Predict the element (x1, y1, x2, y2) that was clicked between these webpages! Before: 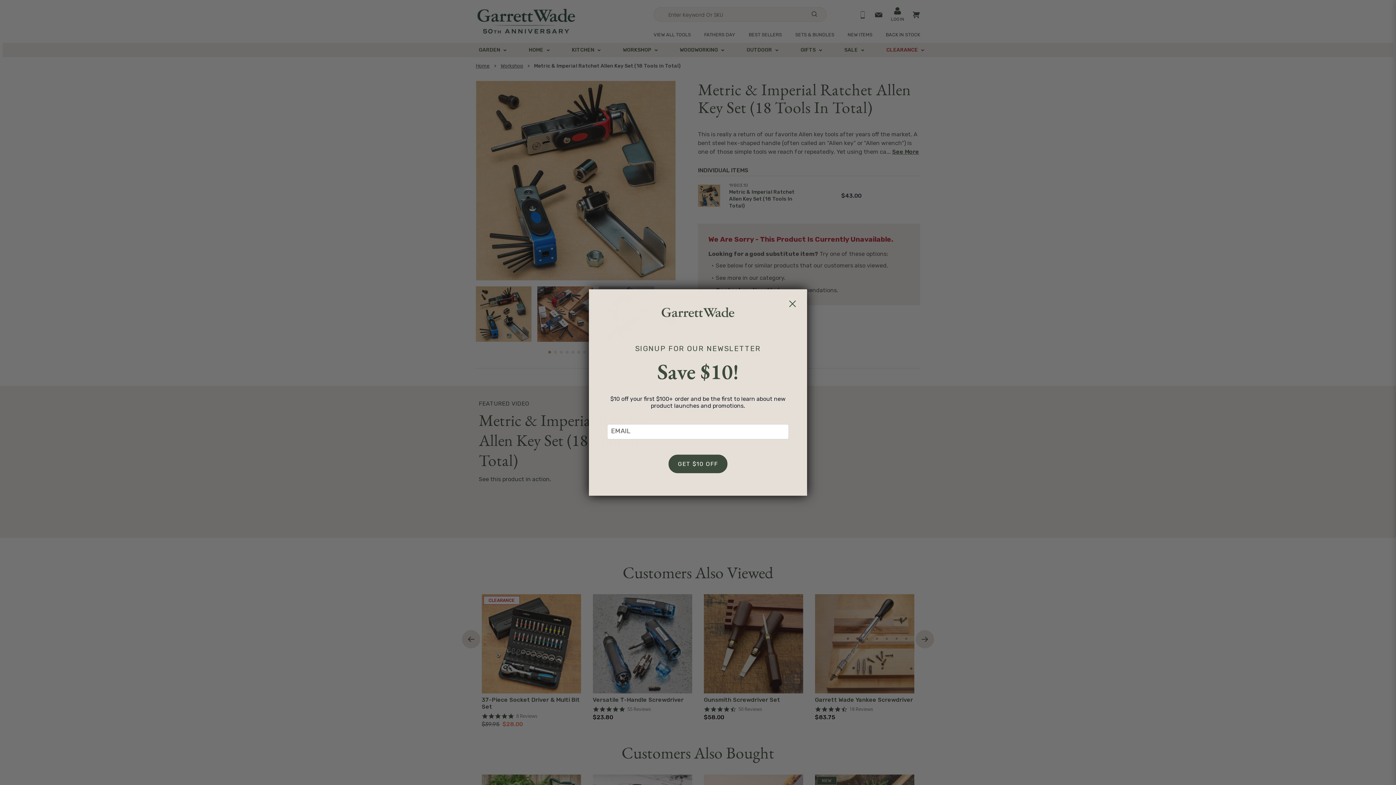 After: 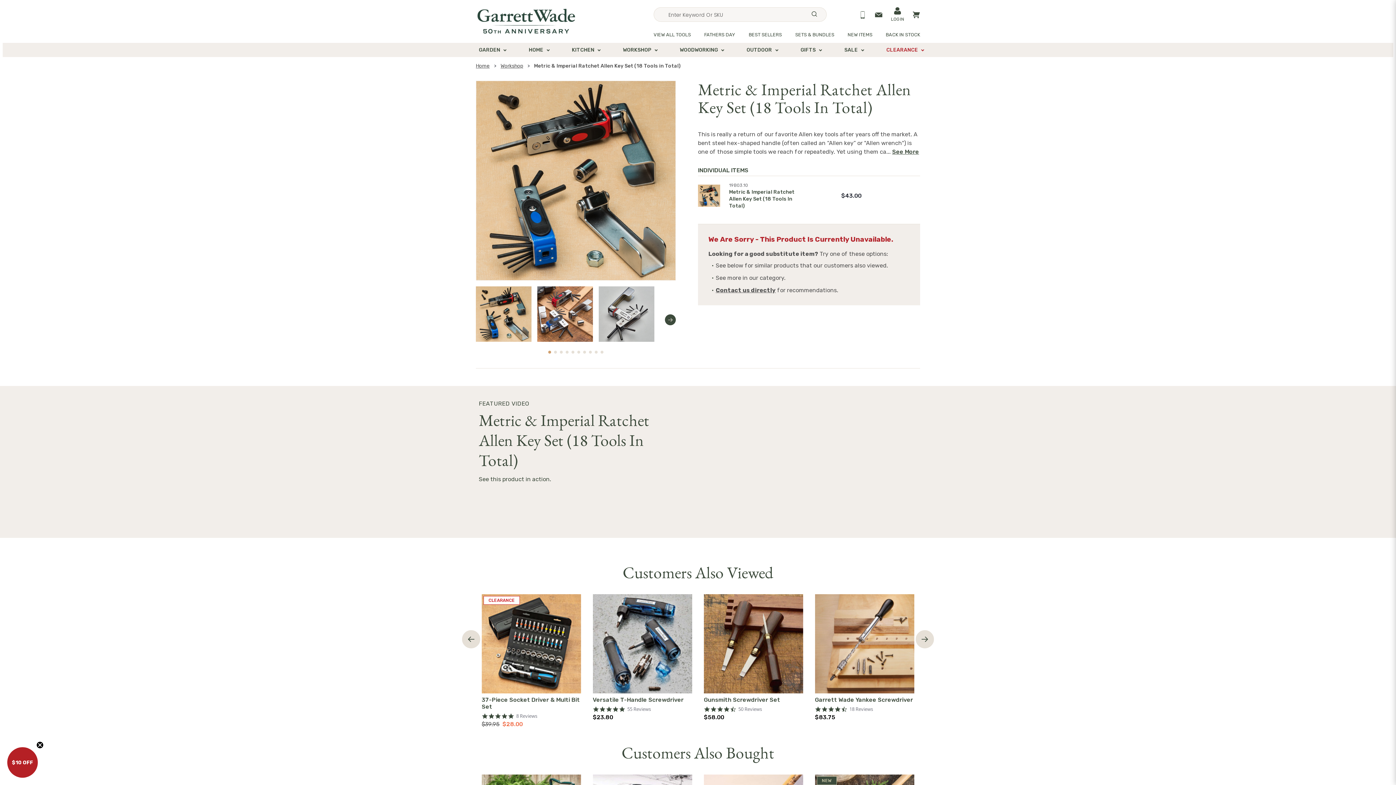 Action: bbox: (785, 296, 800, 311) label: Close dialog